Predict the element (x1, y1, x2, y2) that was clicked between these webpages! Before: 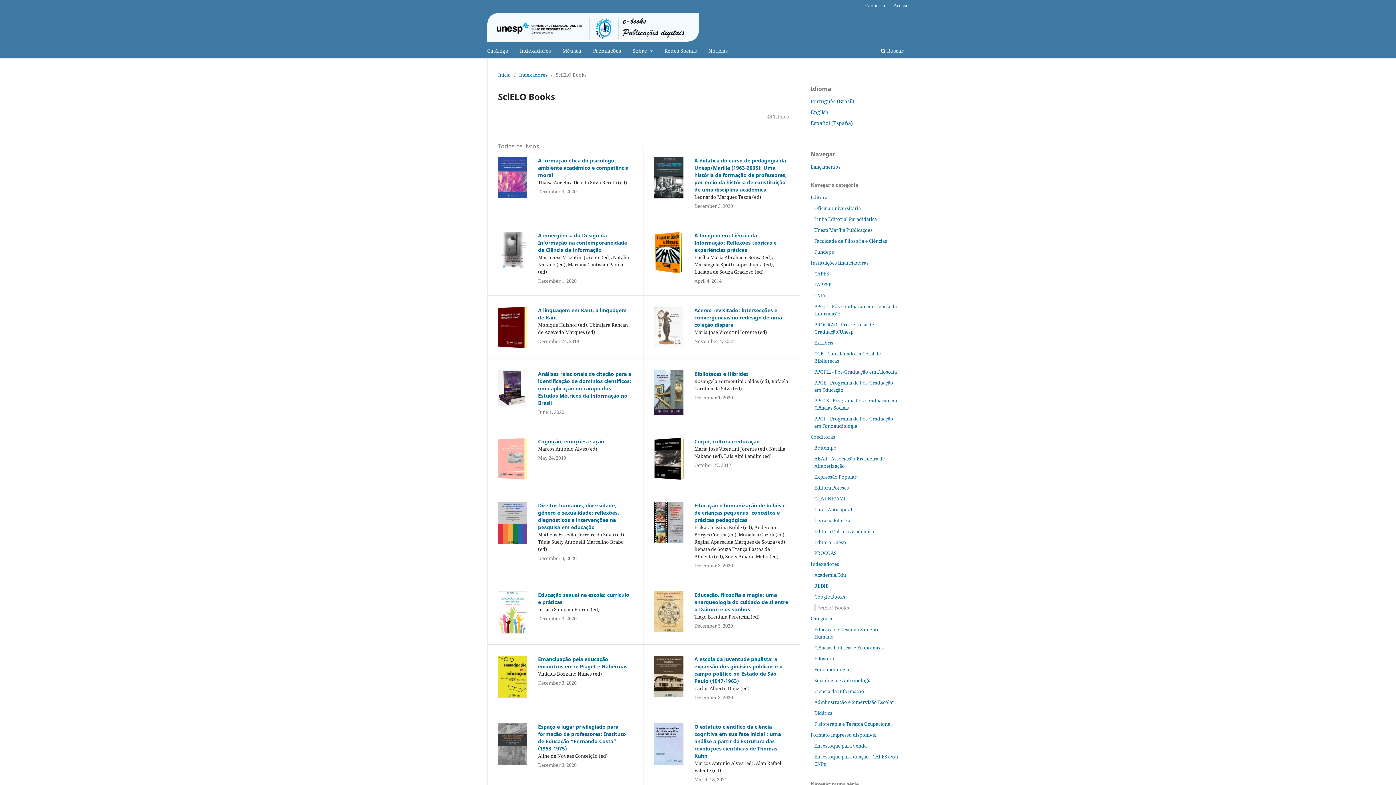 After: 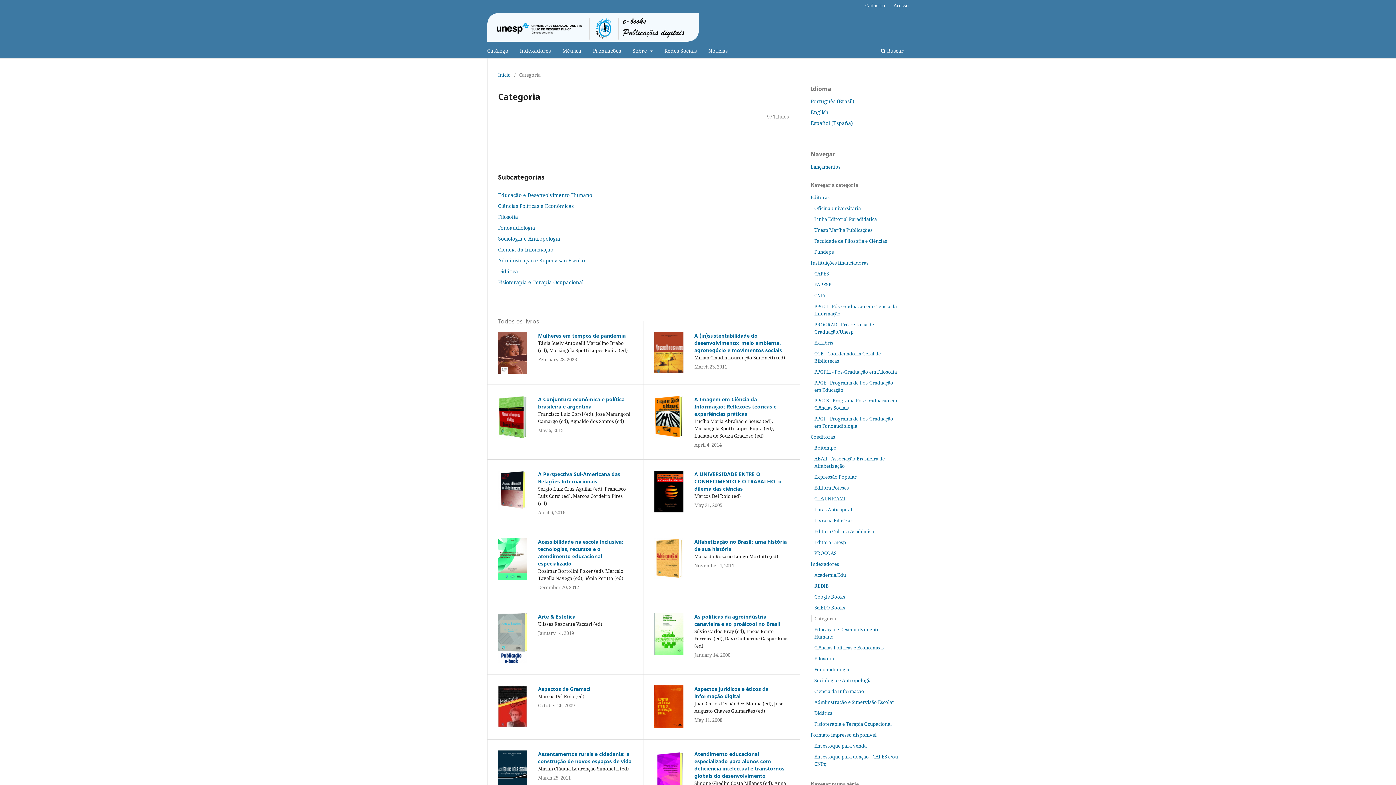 Action: label: Categoria bbox: (810, 615, 832, 622)